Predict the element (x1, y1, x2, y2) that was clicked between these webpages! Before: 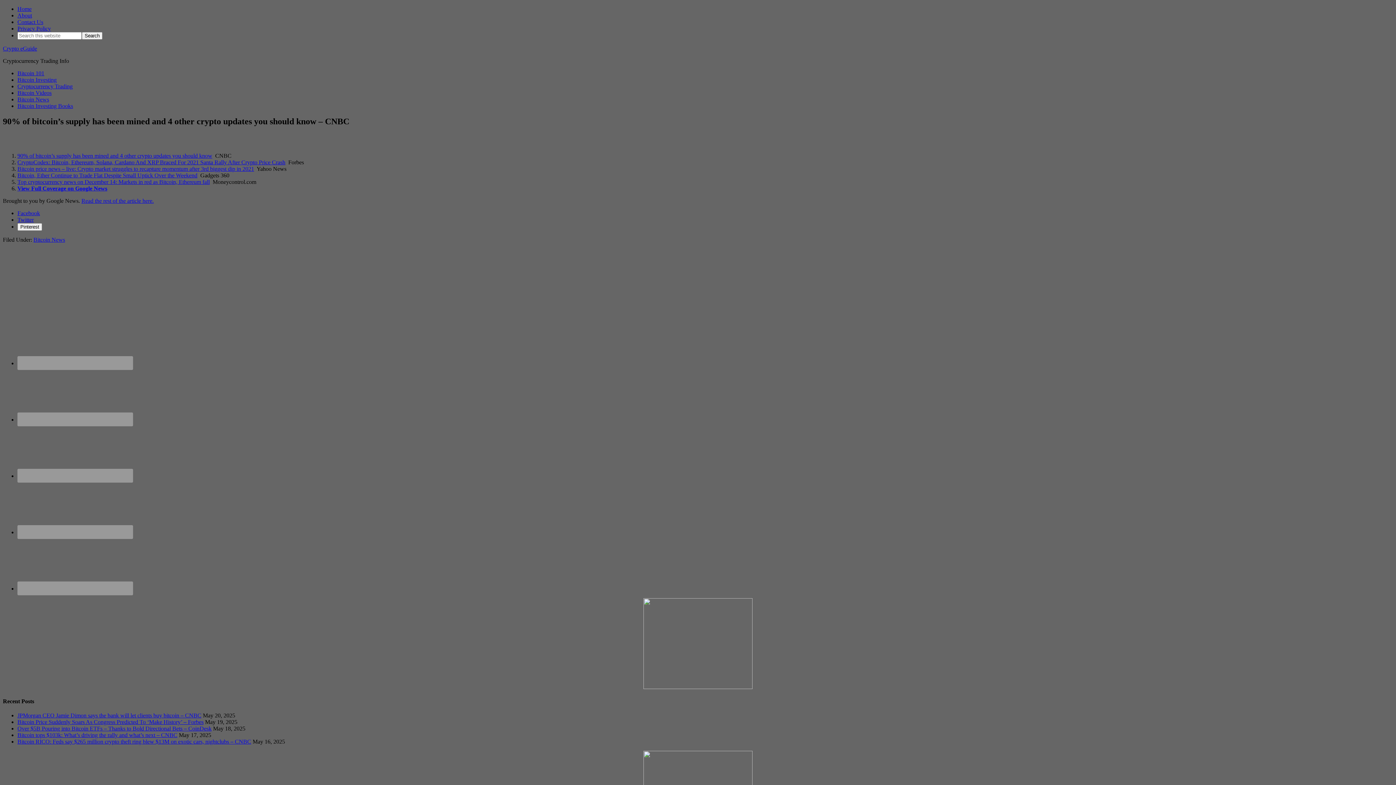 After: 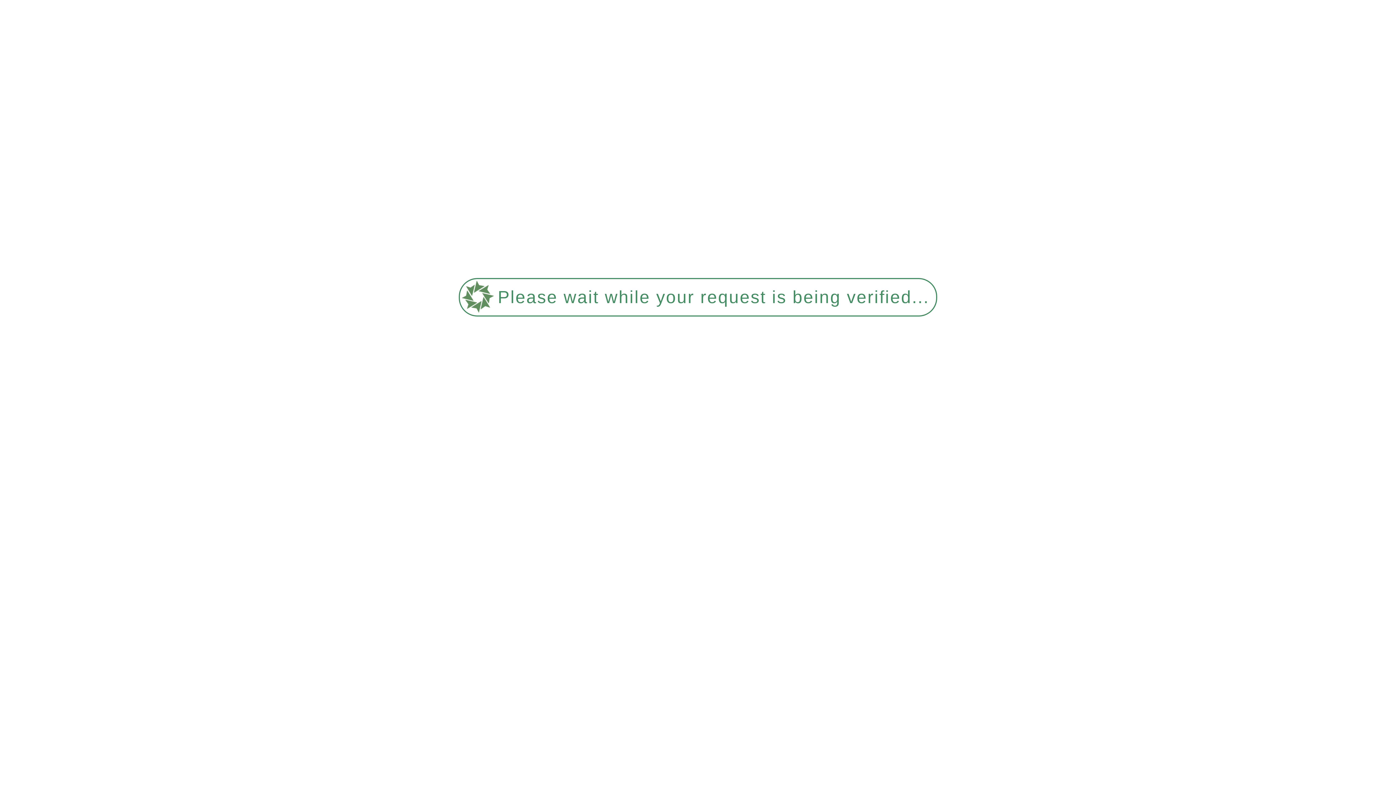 Action: bbox: (17, 70, 44, 76) label: Bitcoin 101